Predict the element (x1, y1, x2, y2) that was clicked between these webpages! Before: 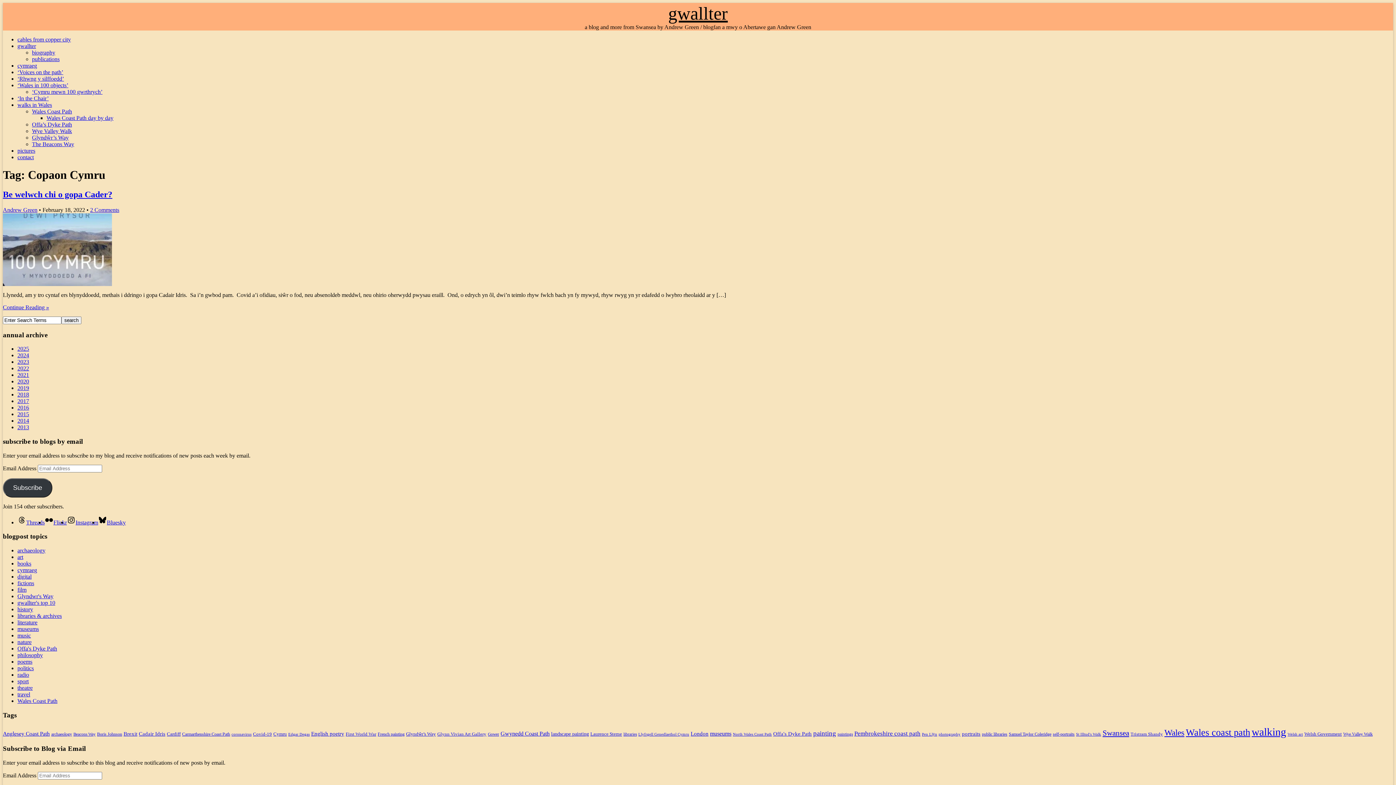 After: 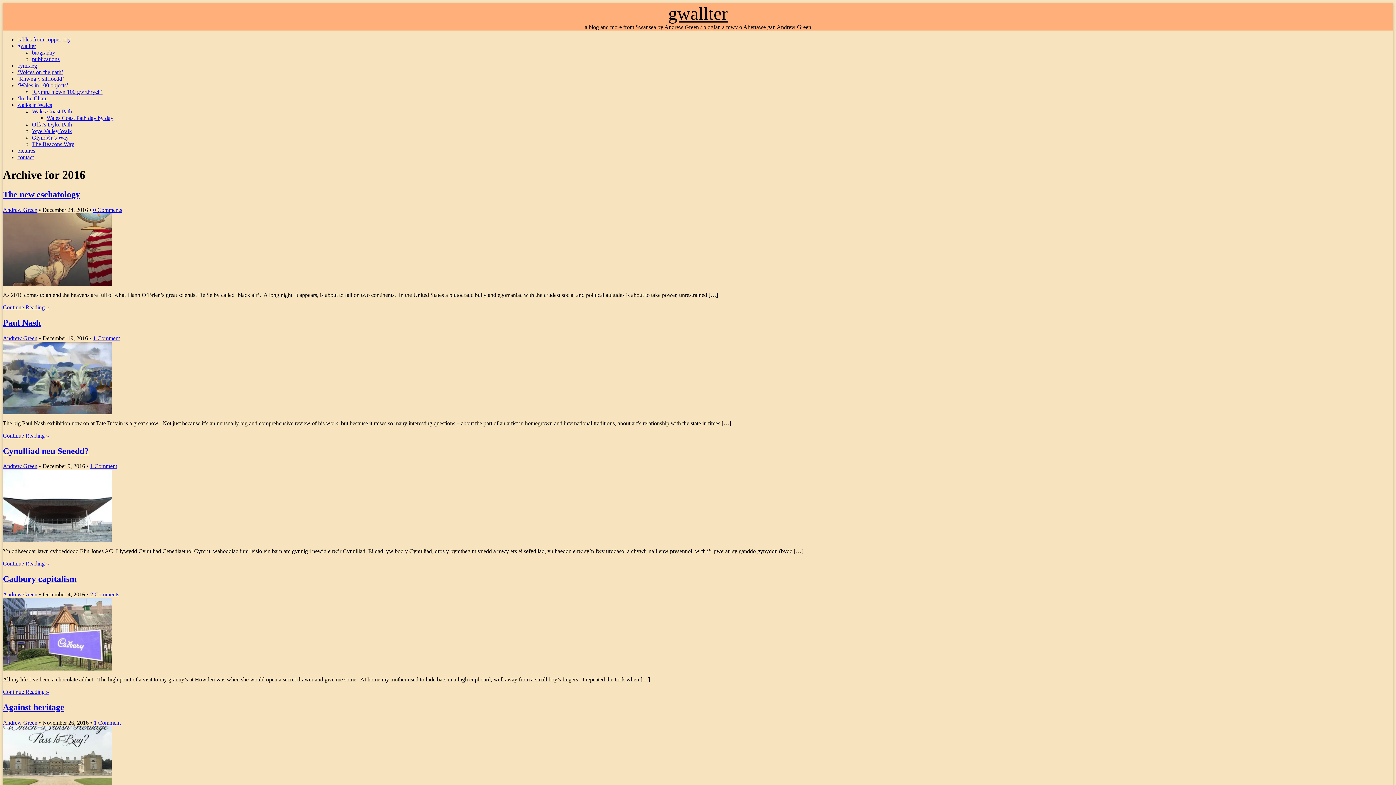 Action: bbox: (17, 404, 29, 410) label: 2016